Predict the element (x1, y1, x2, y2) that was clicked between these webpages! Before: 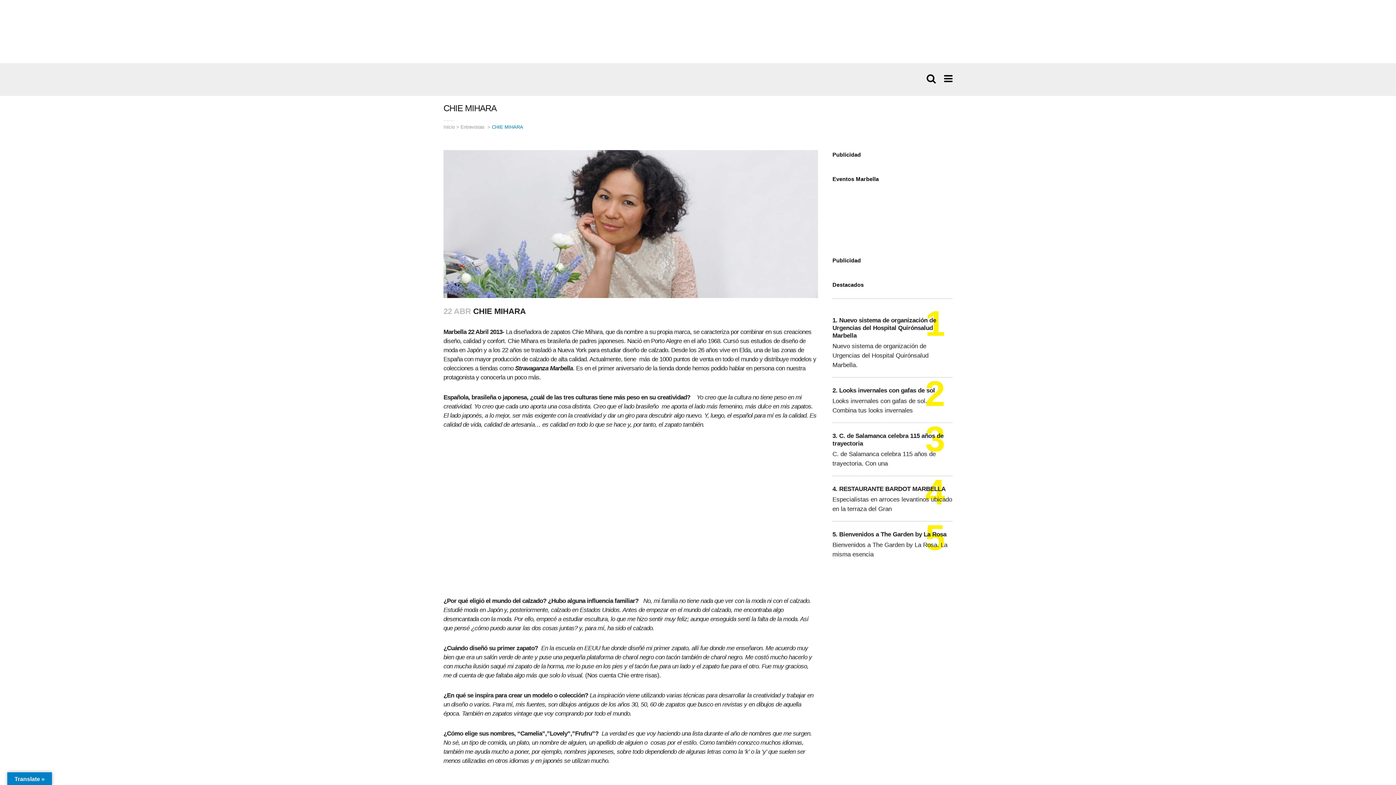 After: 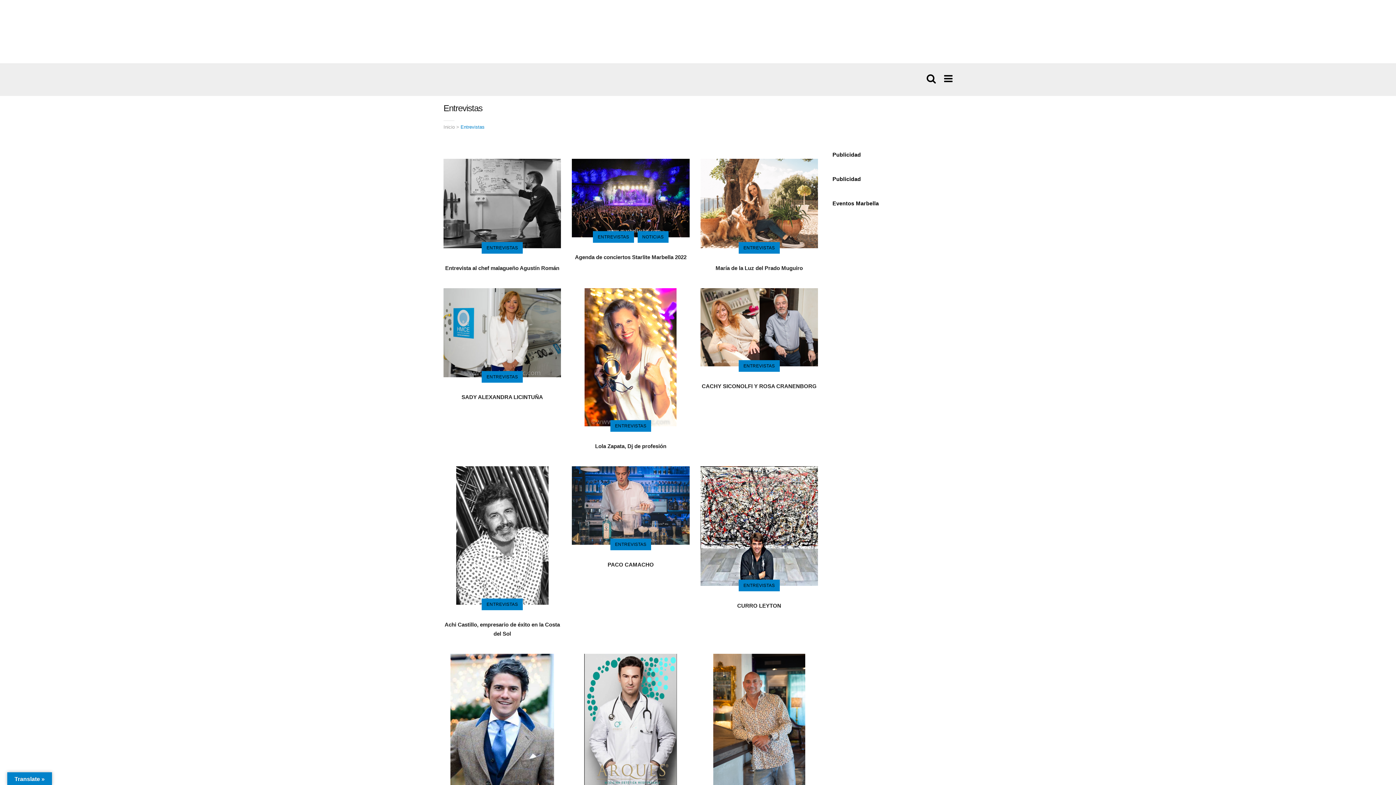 Action: bbox: (460, 124, 484, 129) label: Entrevistas